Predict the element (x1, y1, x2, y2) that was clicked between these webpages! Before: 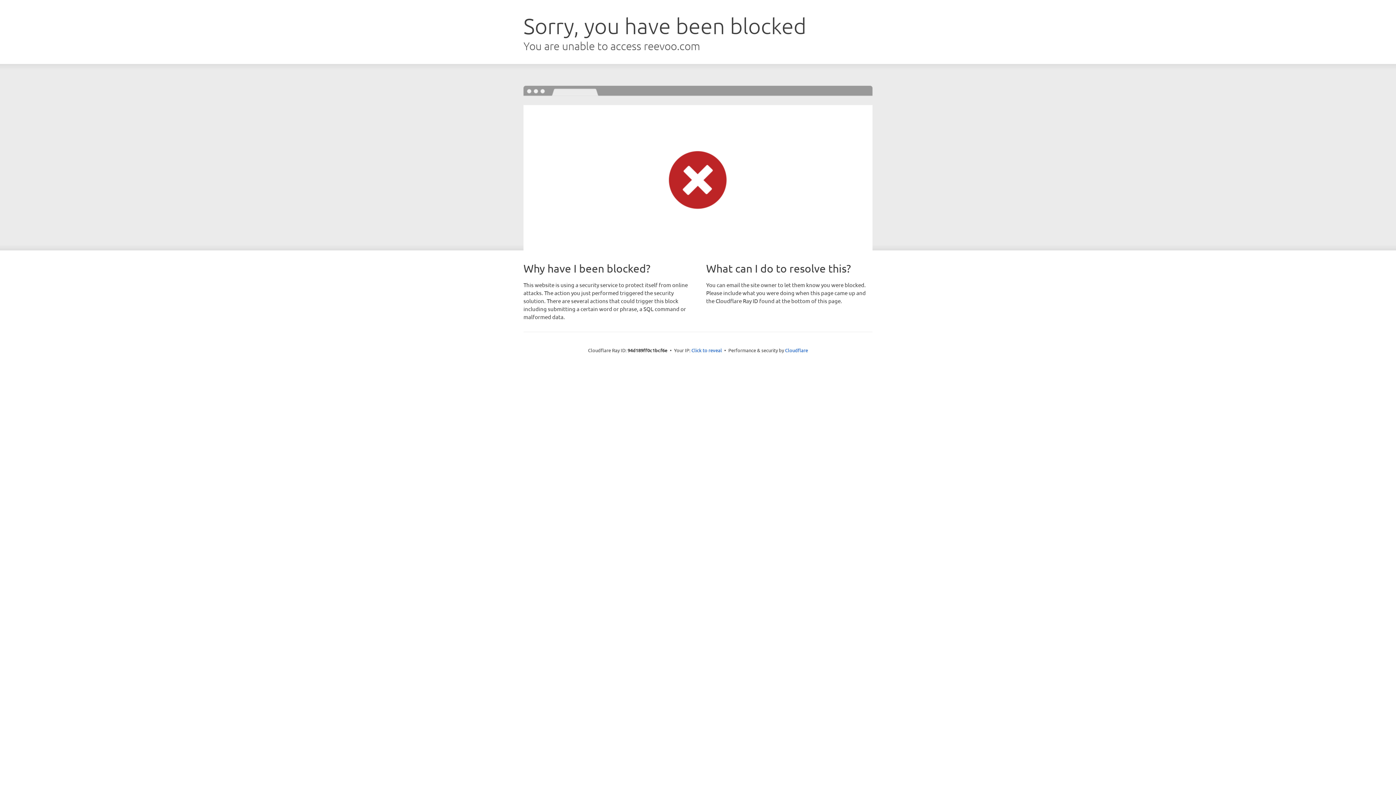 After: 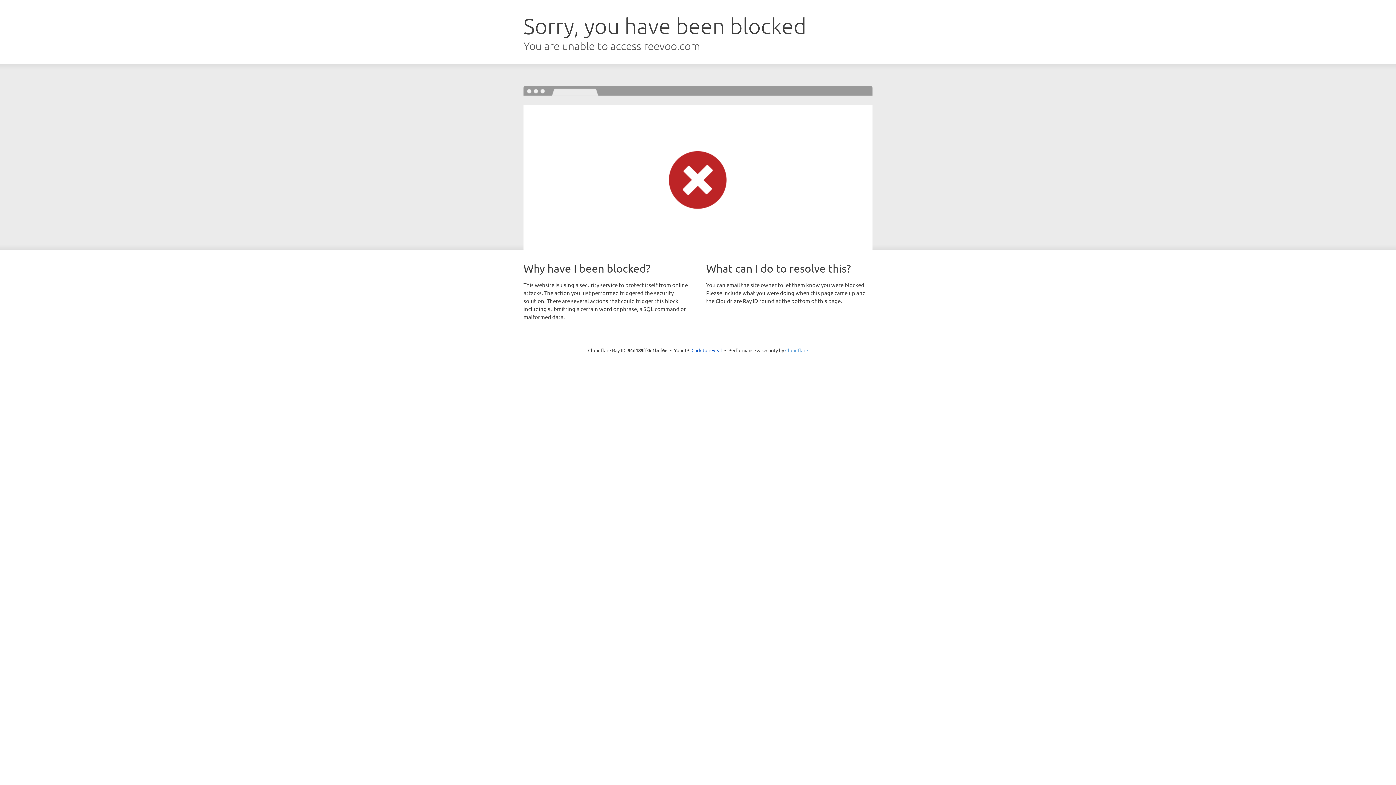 Action: bbox: (785, 347, 808, 353) label: Cloudflare